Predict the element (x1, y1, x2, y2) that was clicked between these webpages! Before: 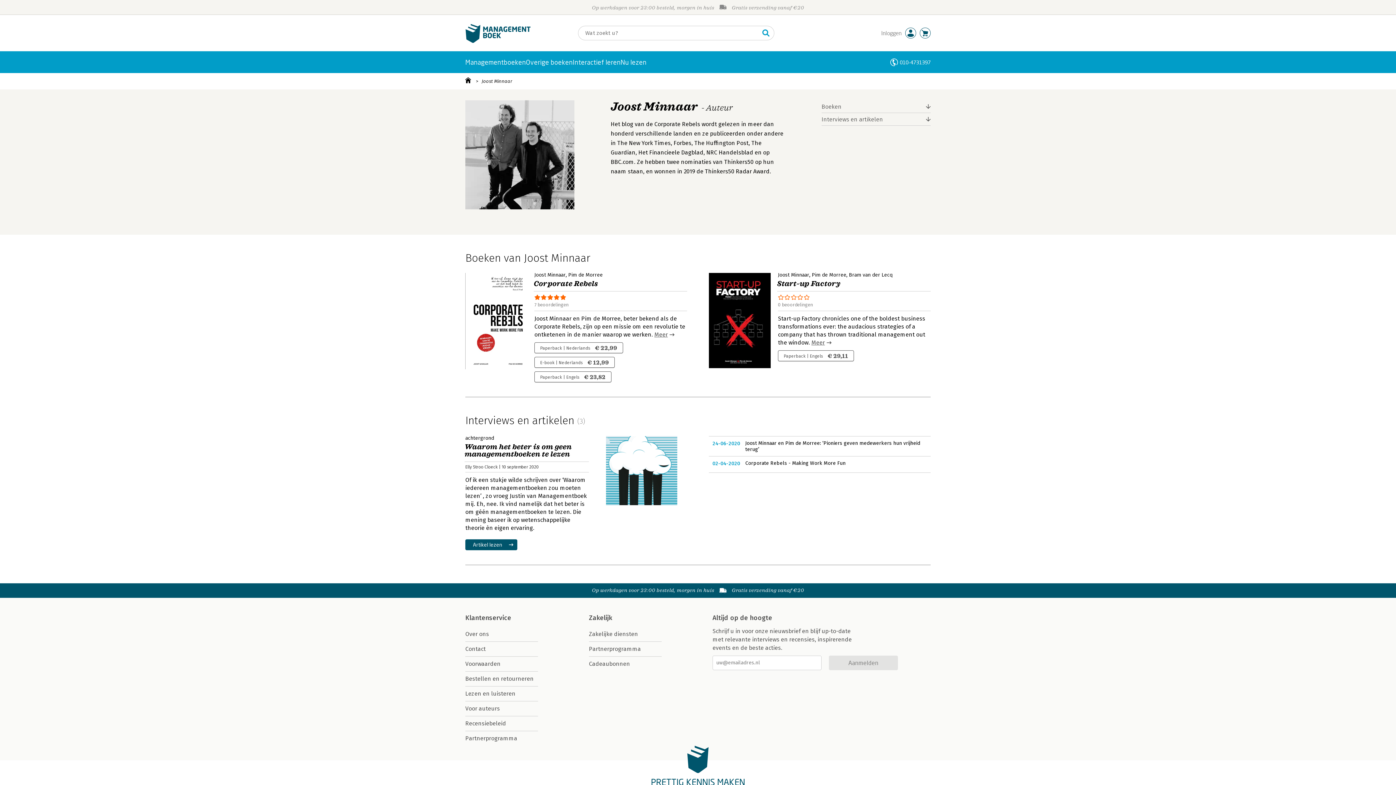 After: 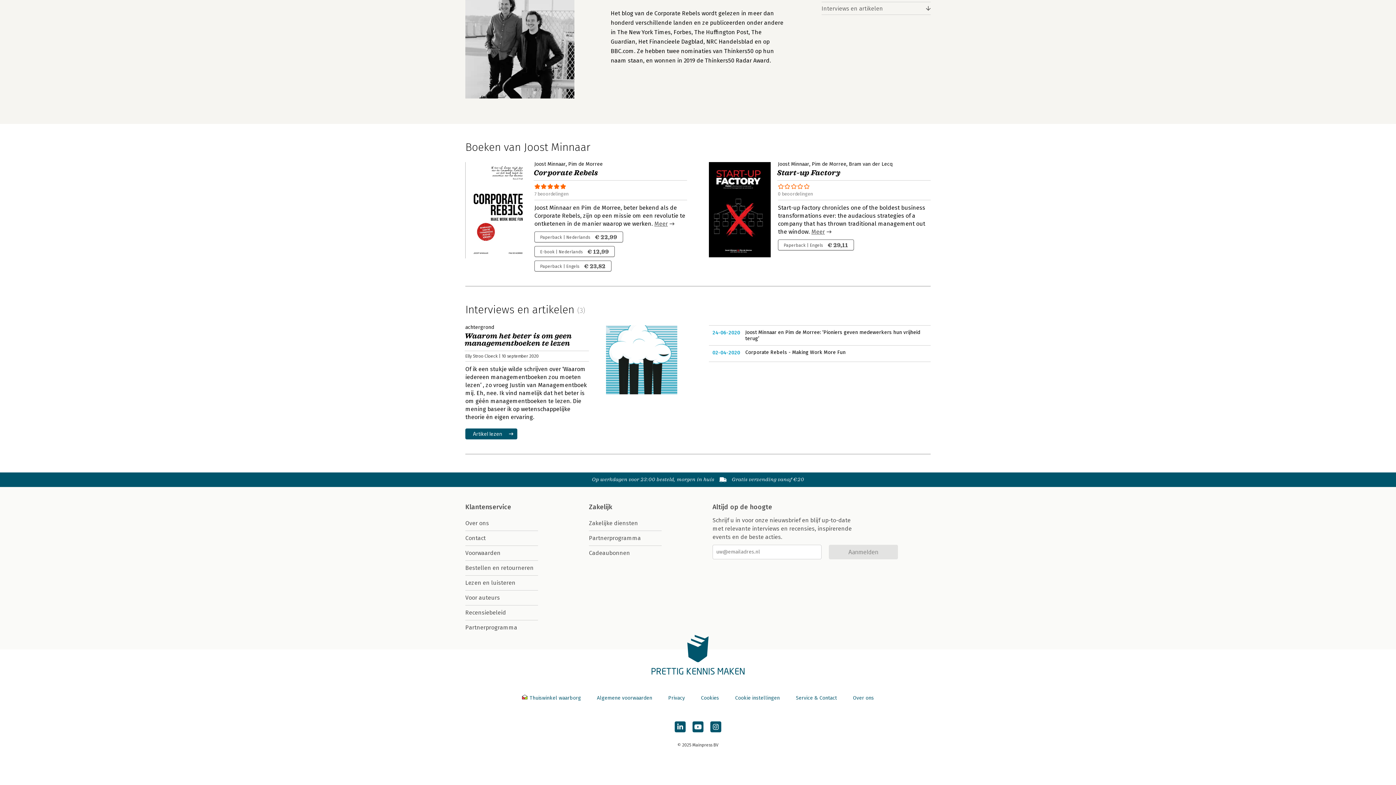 Action: bbox: (821, 113, 930, 125) label: Interviews en artikelen